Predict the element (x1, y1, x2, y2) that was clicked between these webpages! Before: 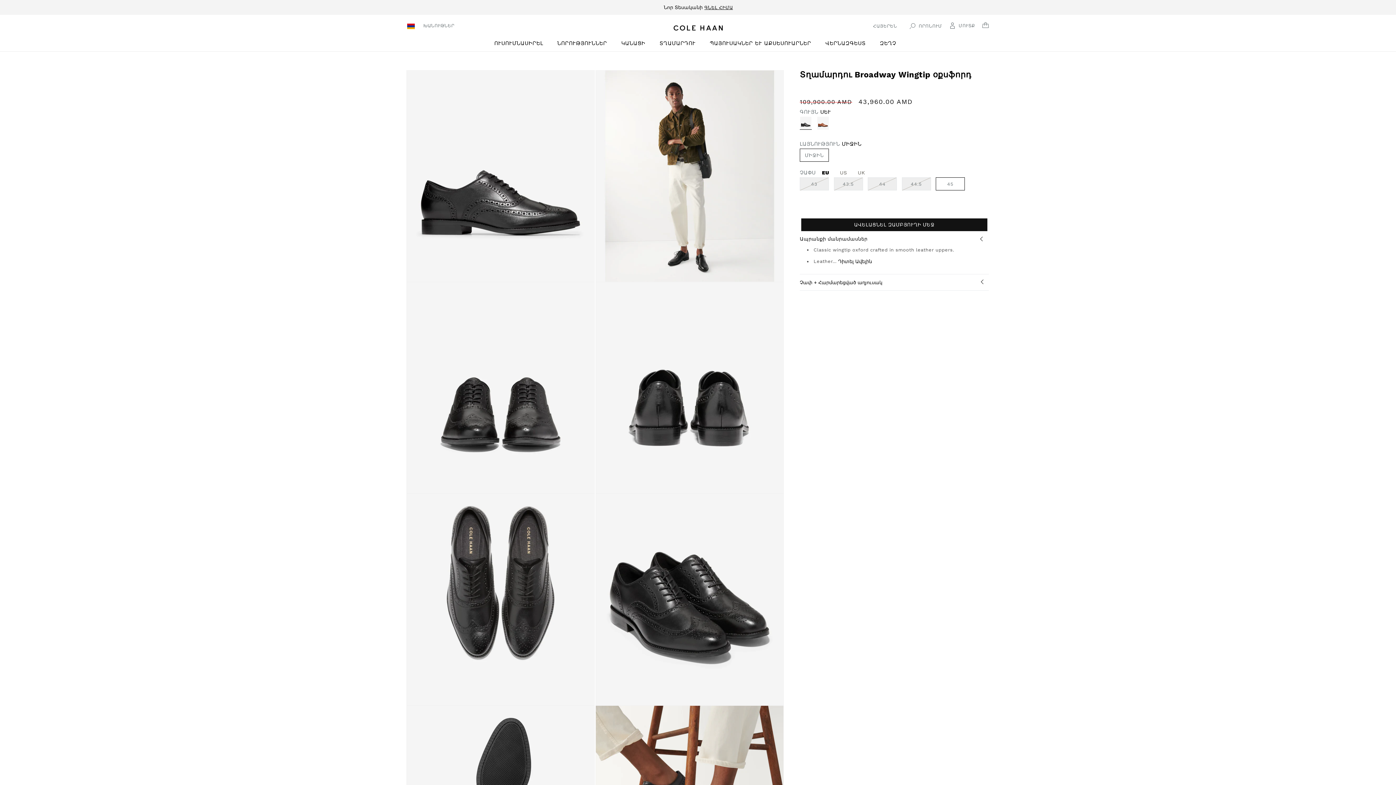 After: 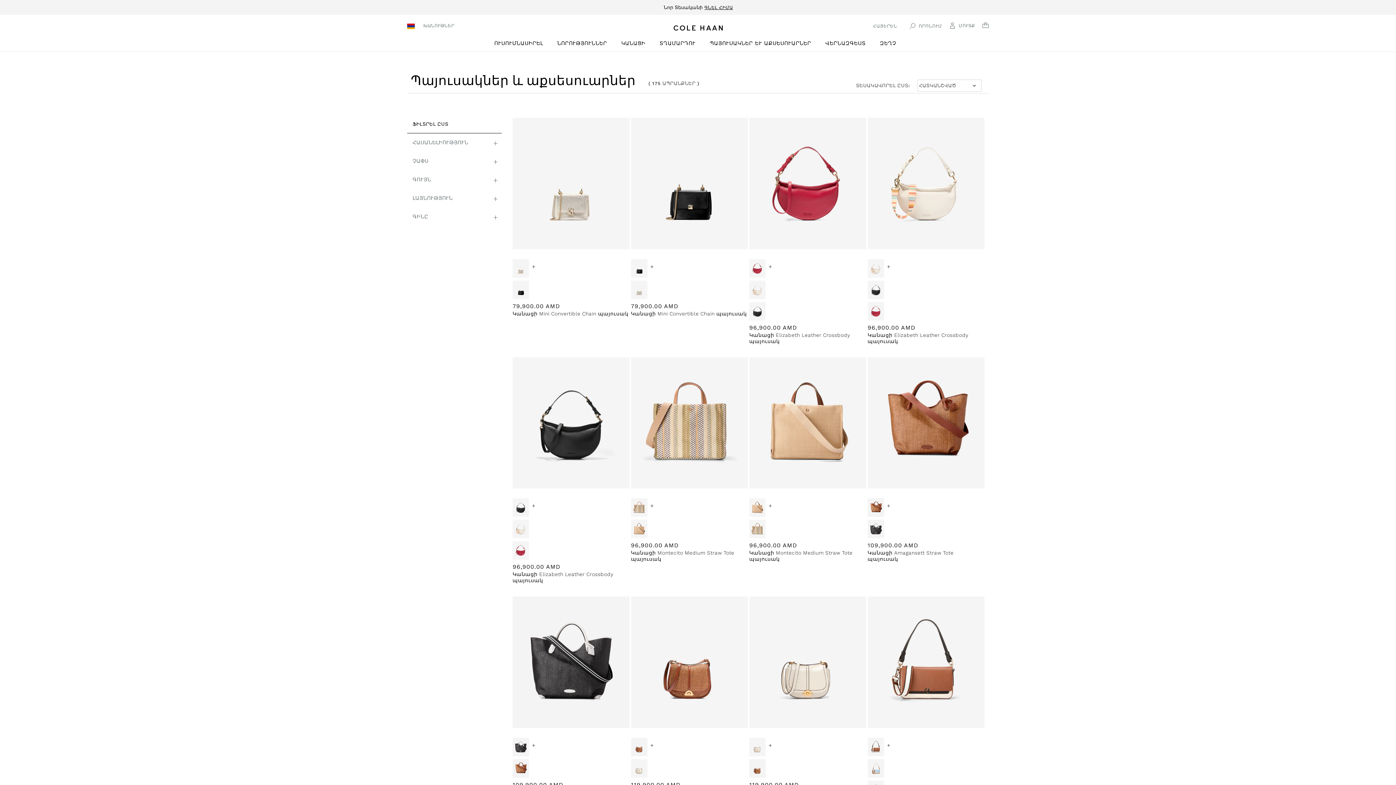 Action: bbox: (705, 35, 821, 51) label: ՊԱՅՈՒՍԱԿՆԵՐ ԵՒ ԱՔՍԵՍՈՒԱՐՆԵՐ